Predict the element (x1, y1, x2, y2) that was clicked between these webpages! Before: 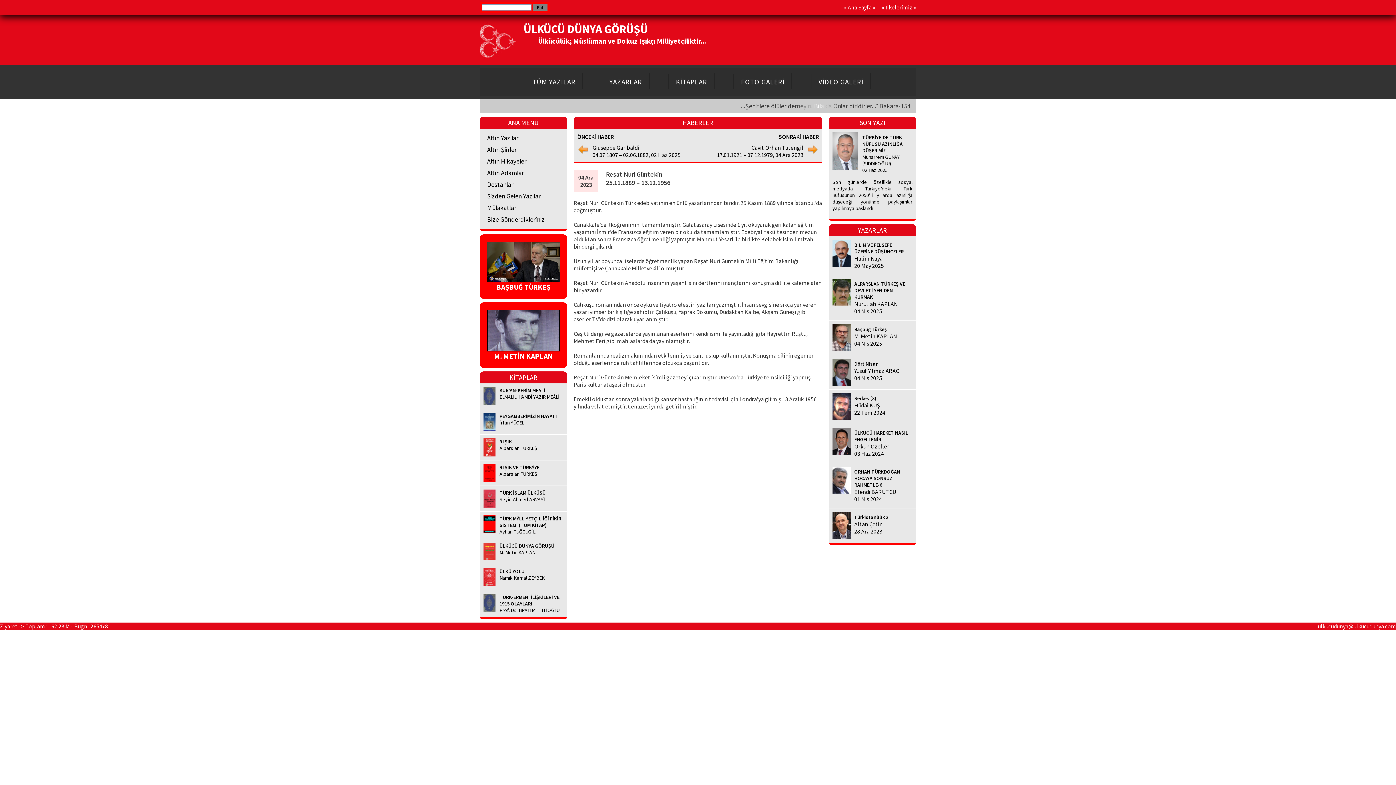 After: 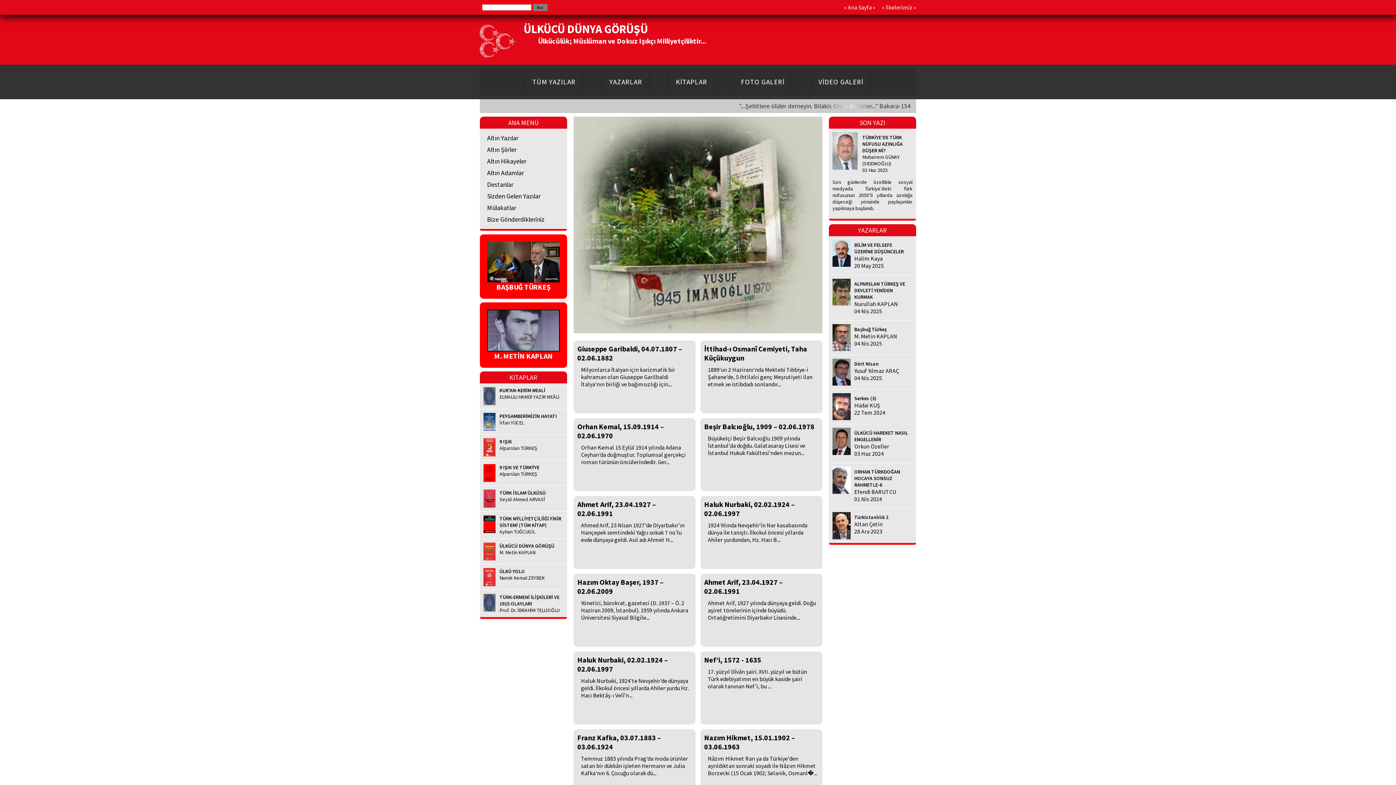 Action: bbox: (480, 21, 516, 60)